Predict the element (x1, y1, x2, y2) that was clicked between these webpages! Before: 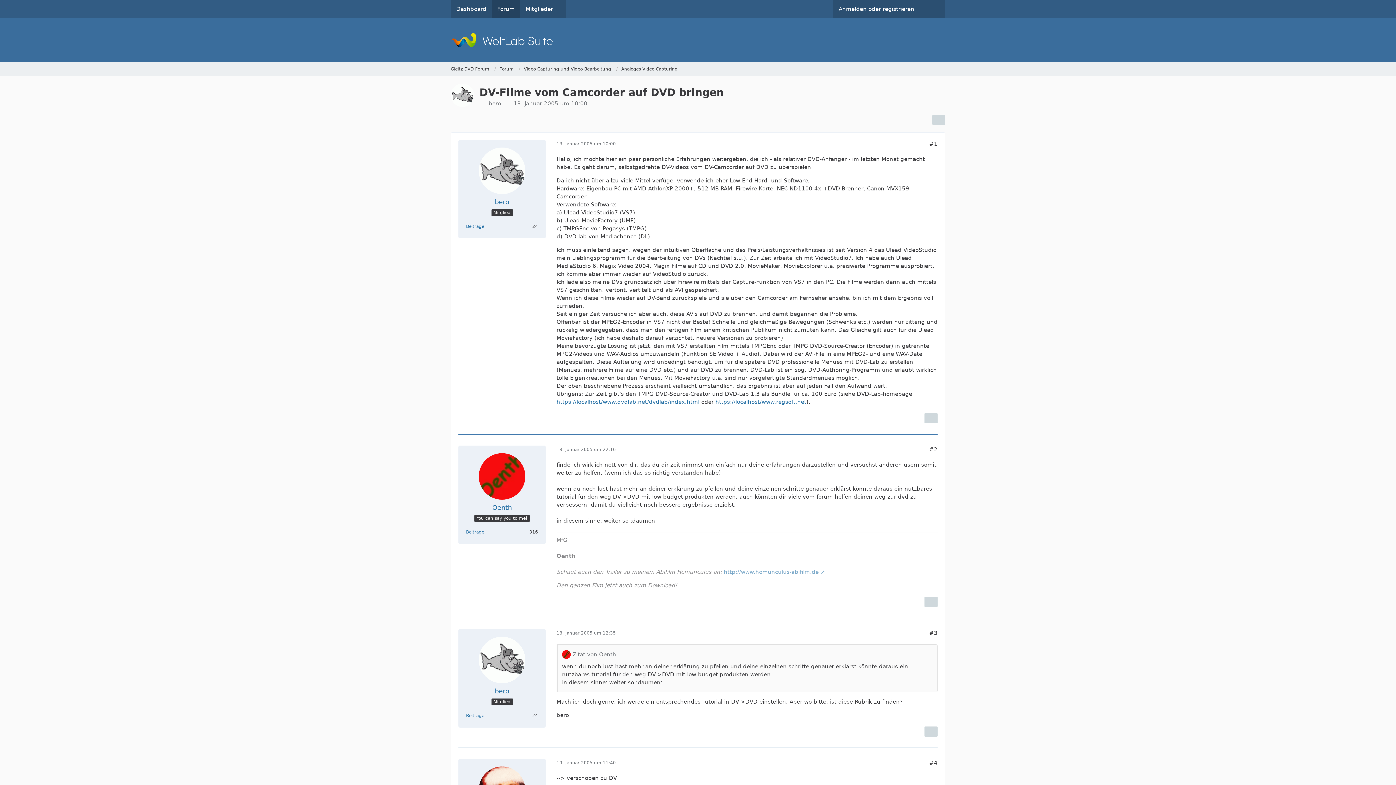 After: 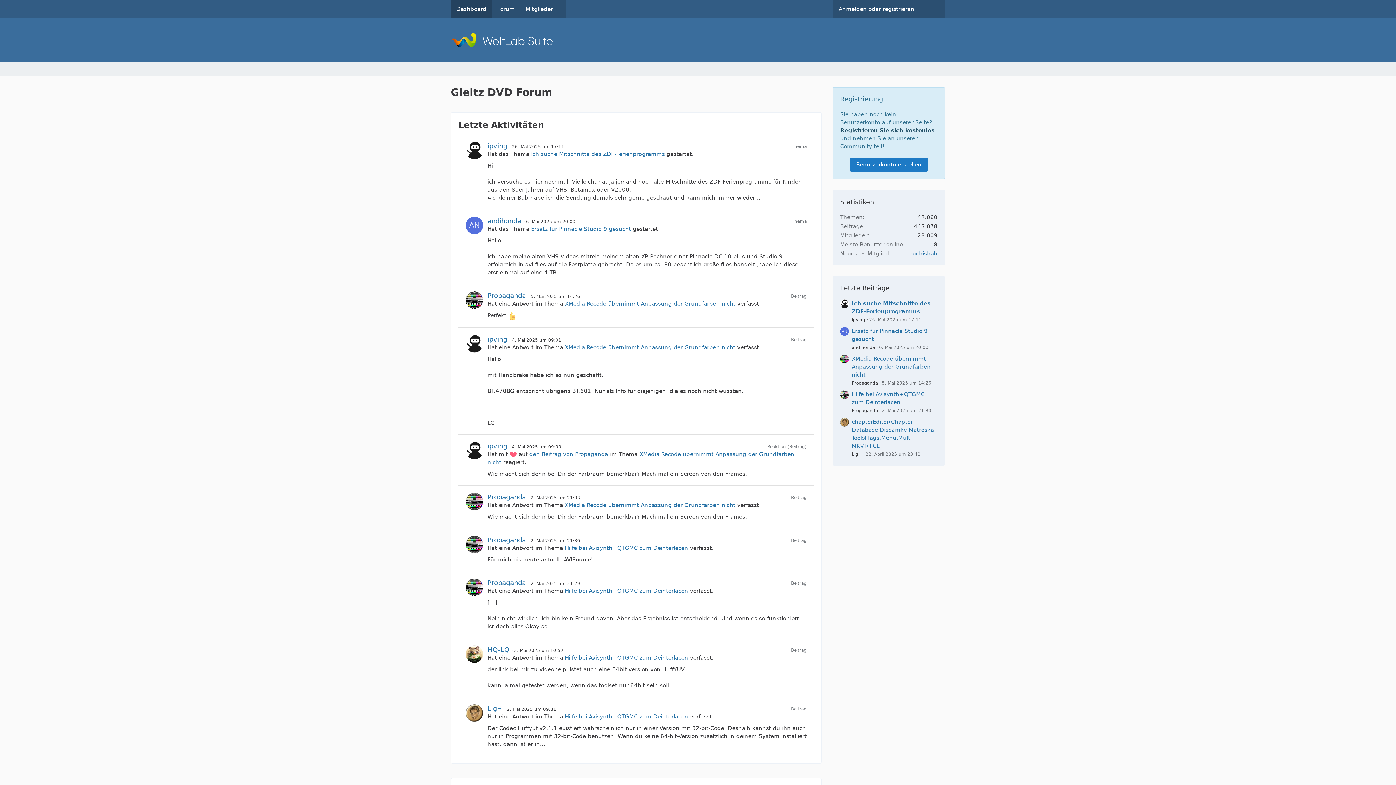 Action: bbox: (450, 0, 492, 18) label: Dashboard